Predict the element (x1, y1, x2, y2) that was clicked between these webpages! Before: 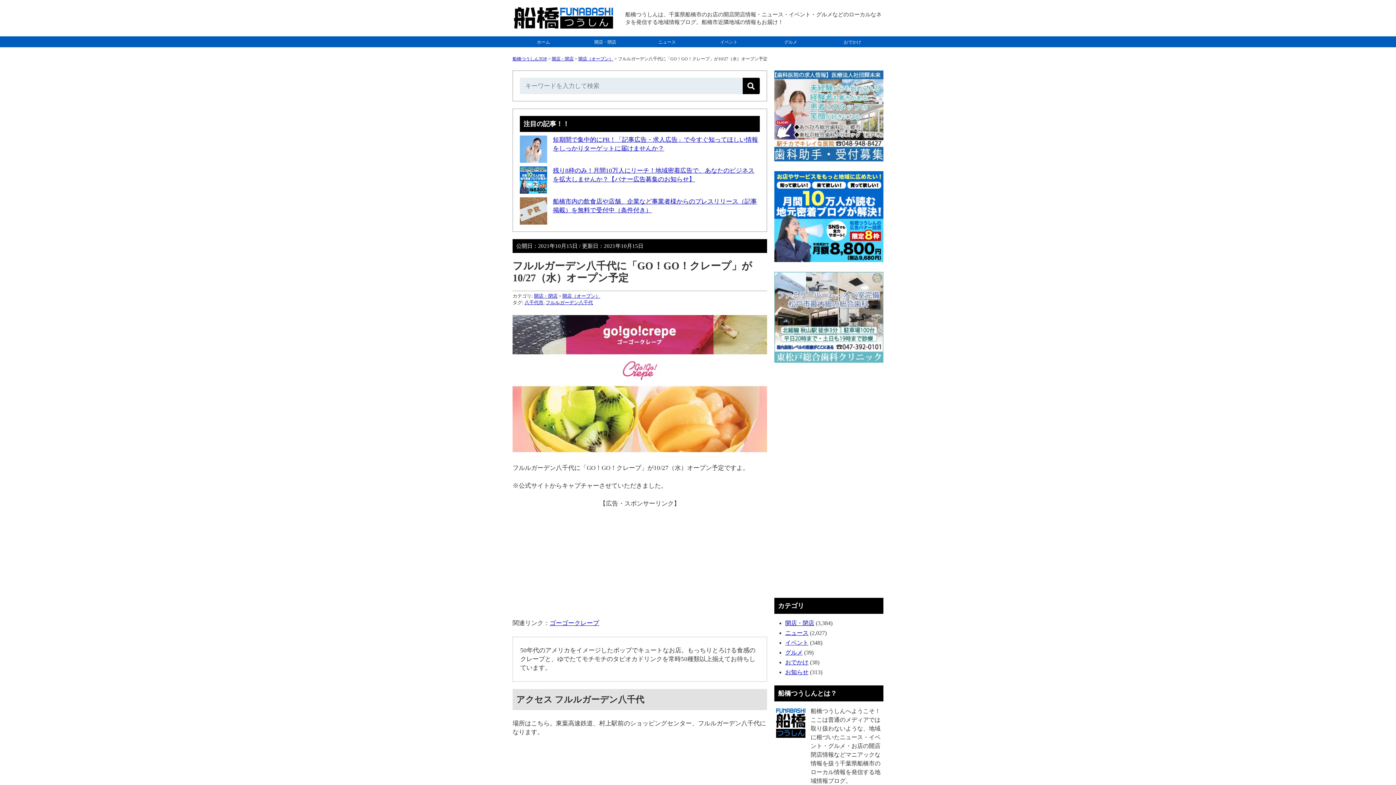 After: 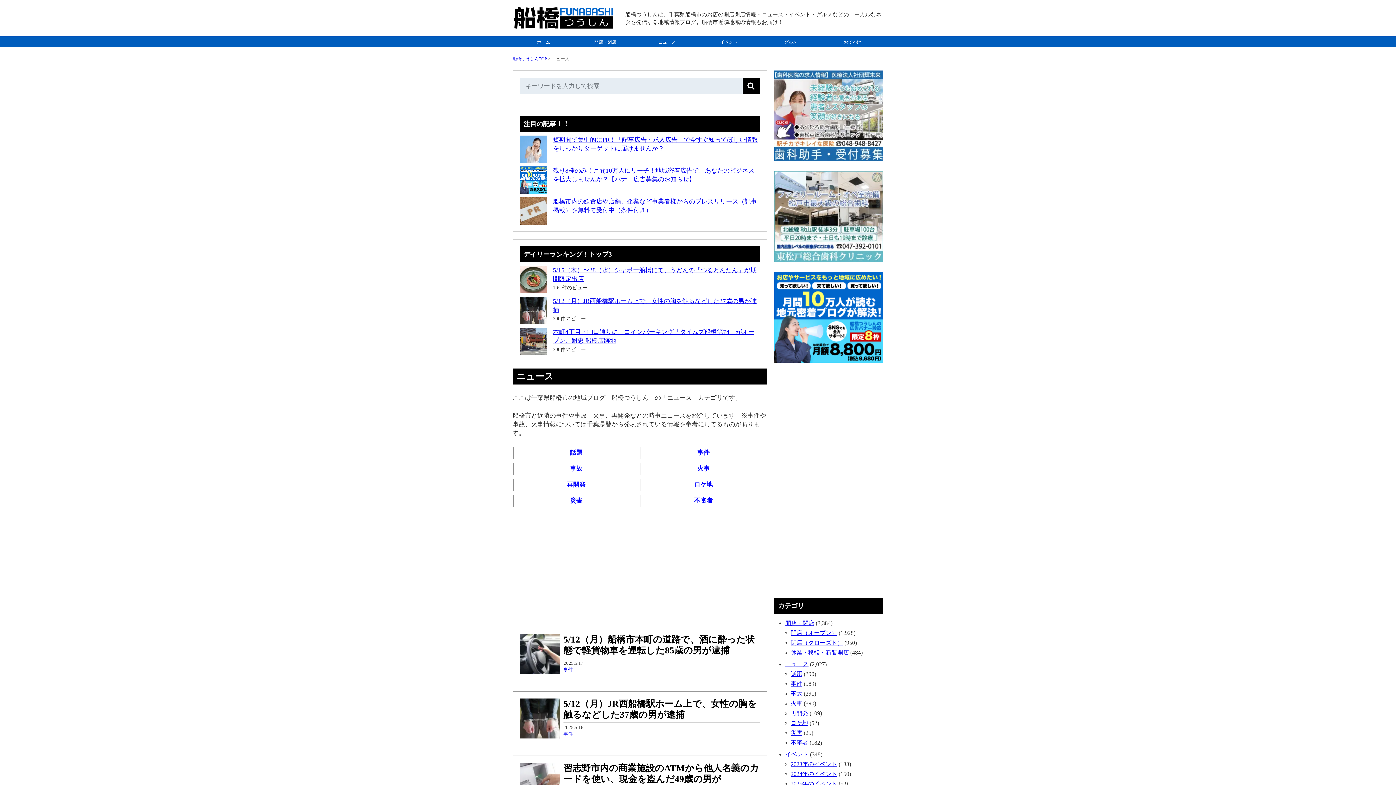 Action: bbox: (785, 630, 808, 636) label: ニュース